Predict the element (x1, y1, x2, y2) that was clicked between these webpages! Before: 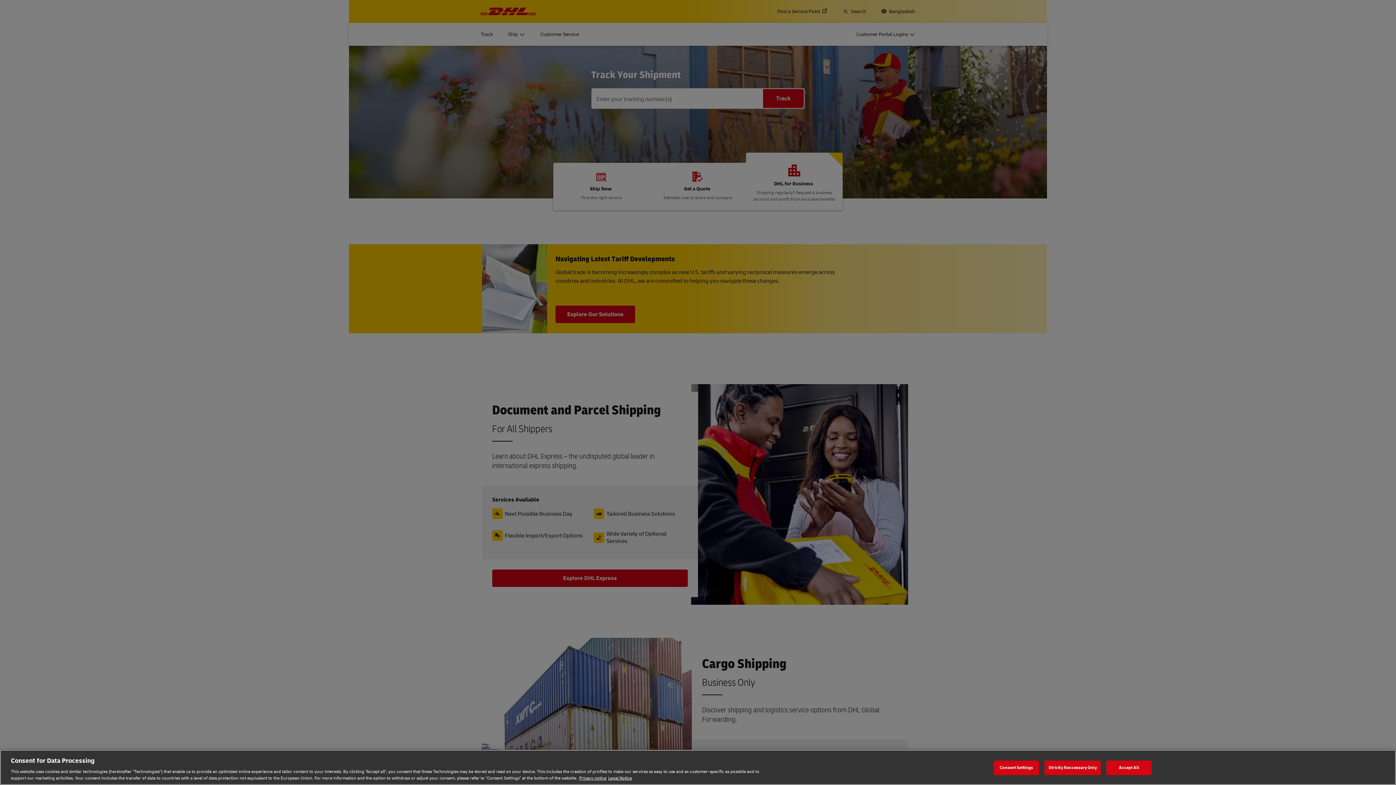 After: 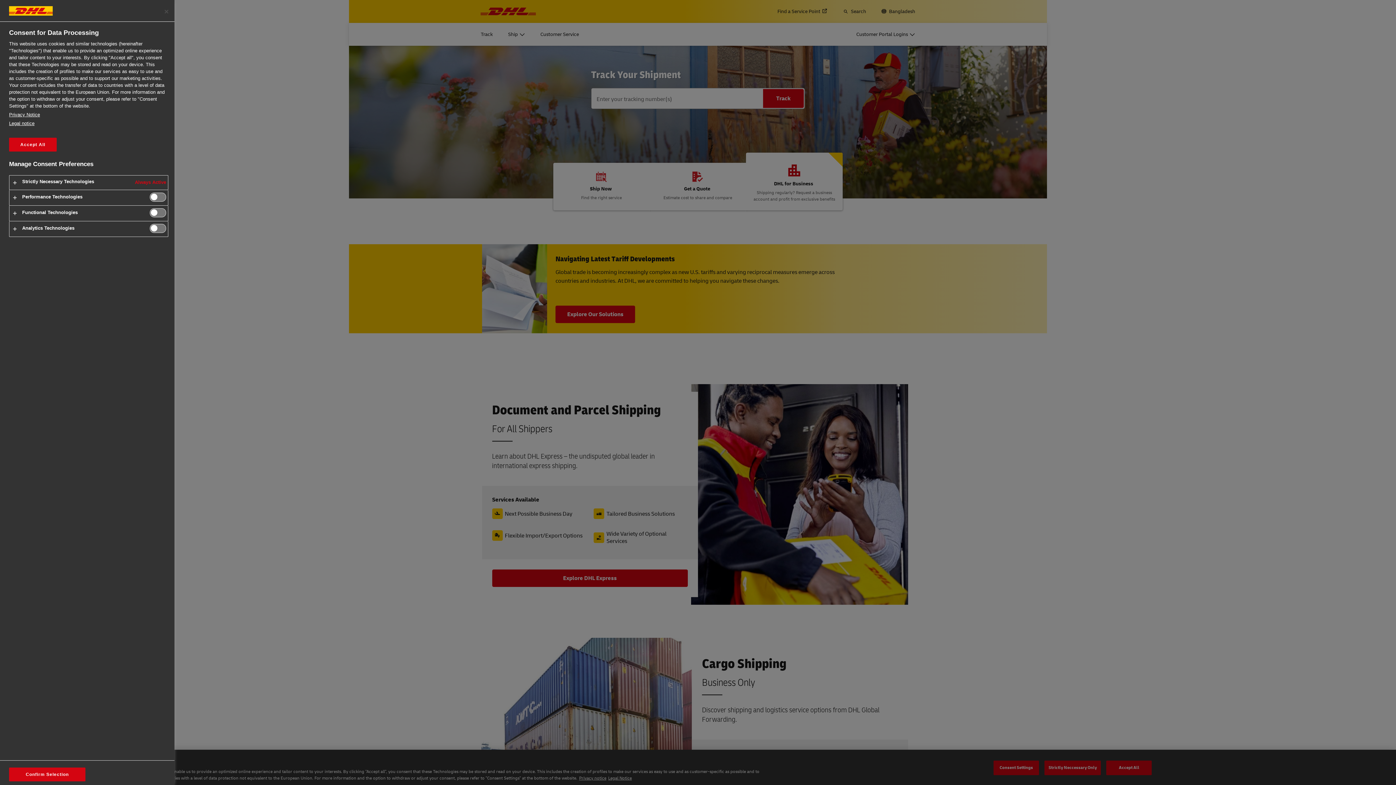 Action: bbox: (993, 760, 1039, 775) label: Consent Settings